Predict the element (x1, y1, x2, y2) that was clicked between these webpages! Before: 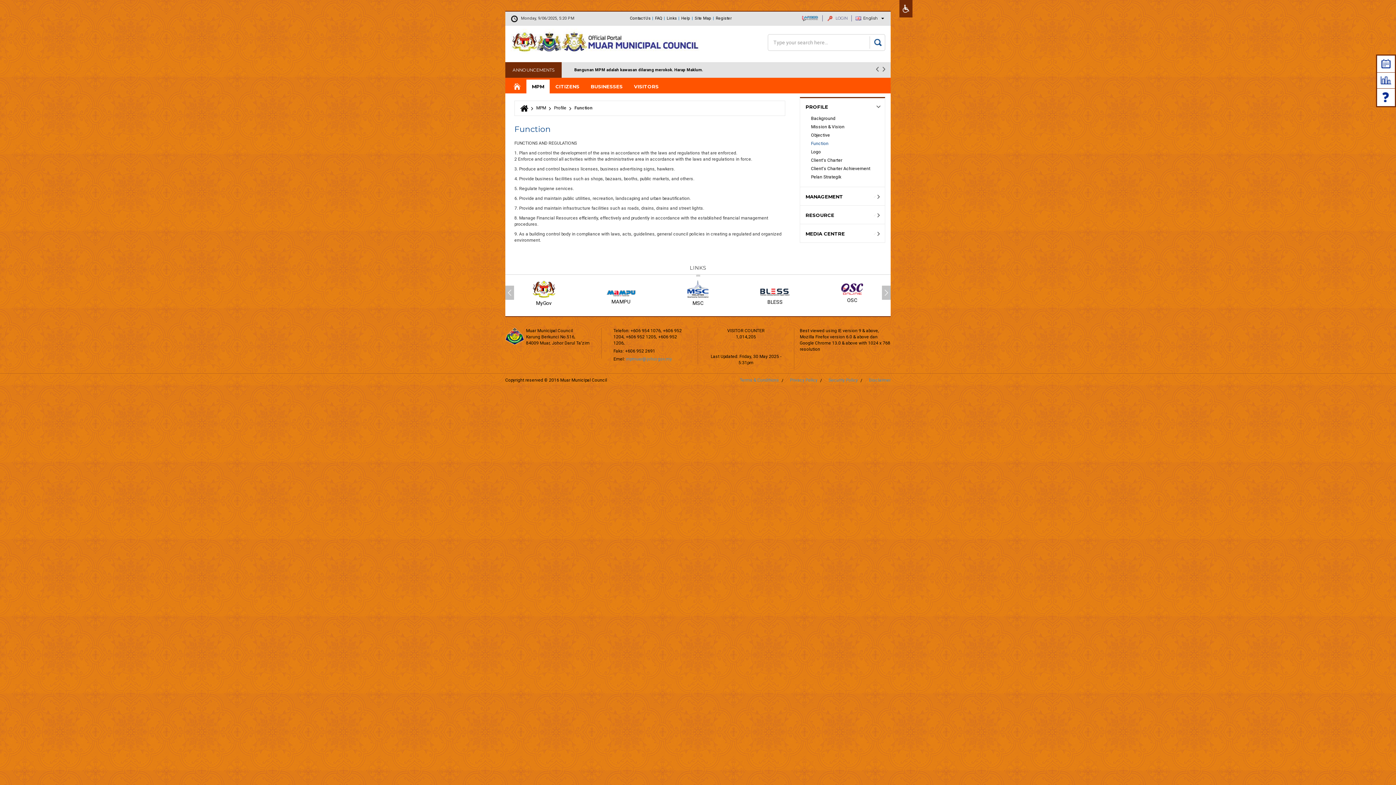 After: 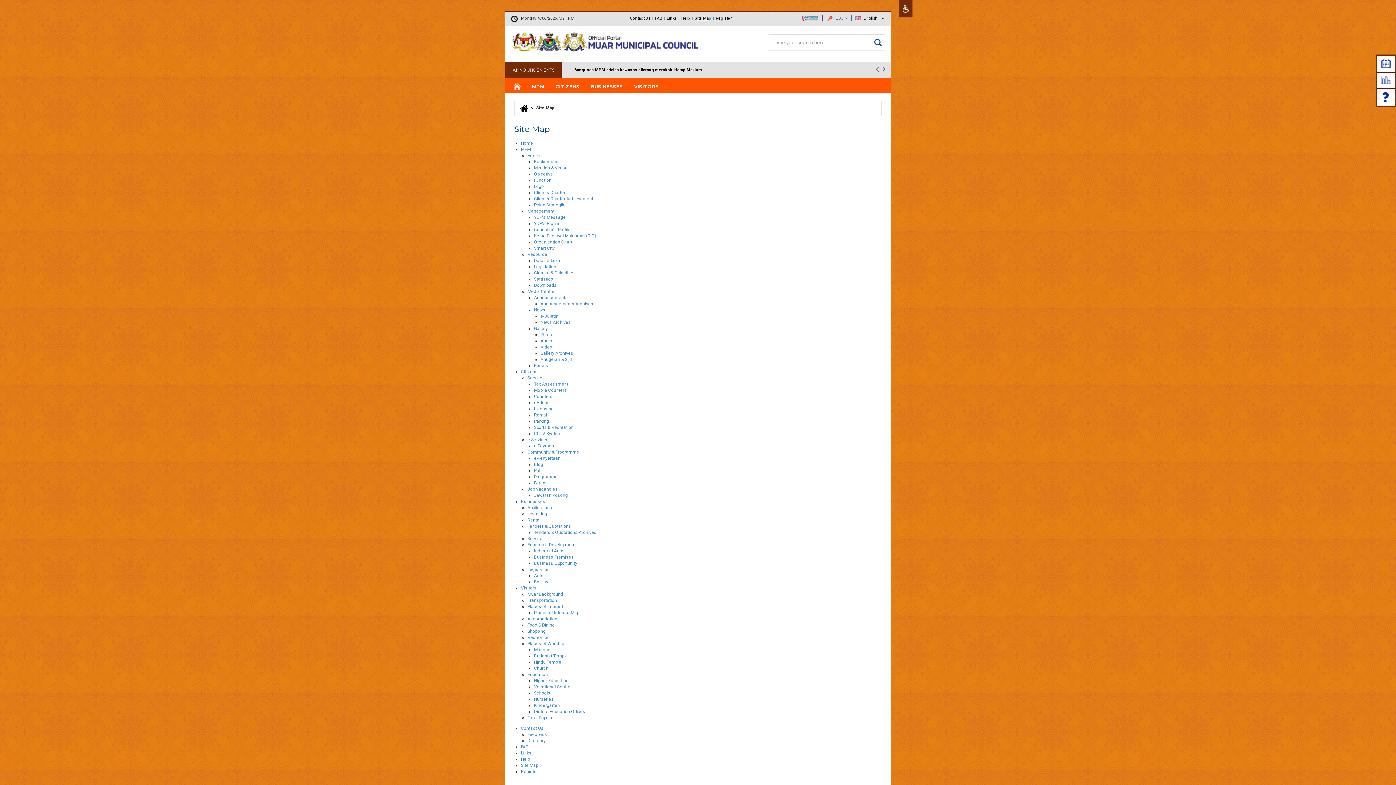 Action: bbox: (694, 15, 711, 21) label: Site Map